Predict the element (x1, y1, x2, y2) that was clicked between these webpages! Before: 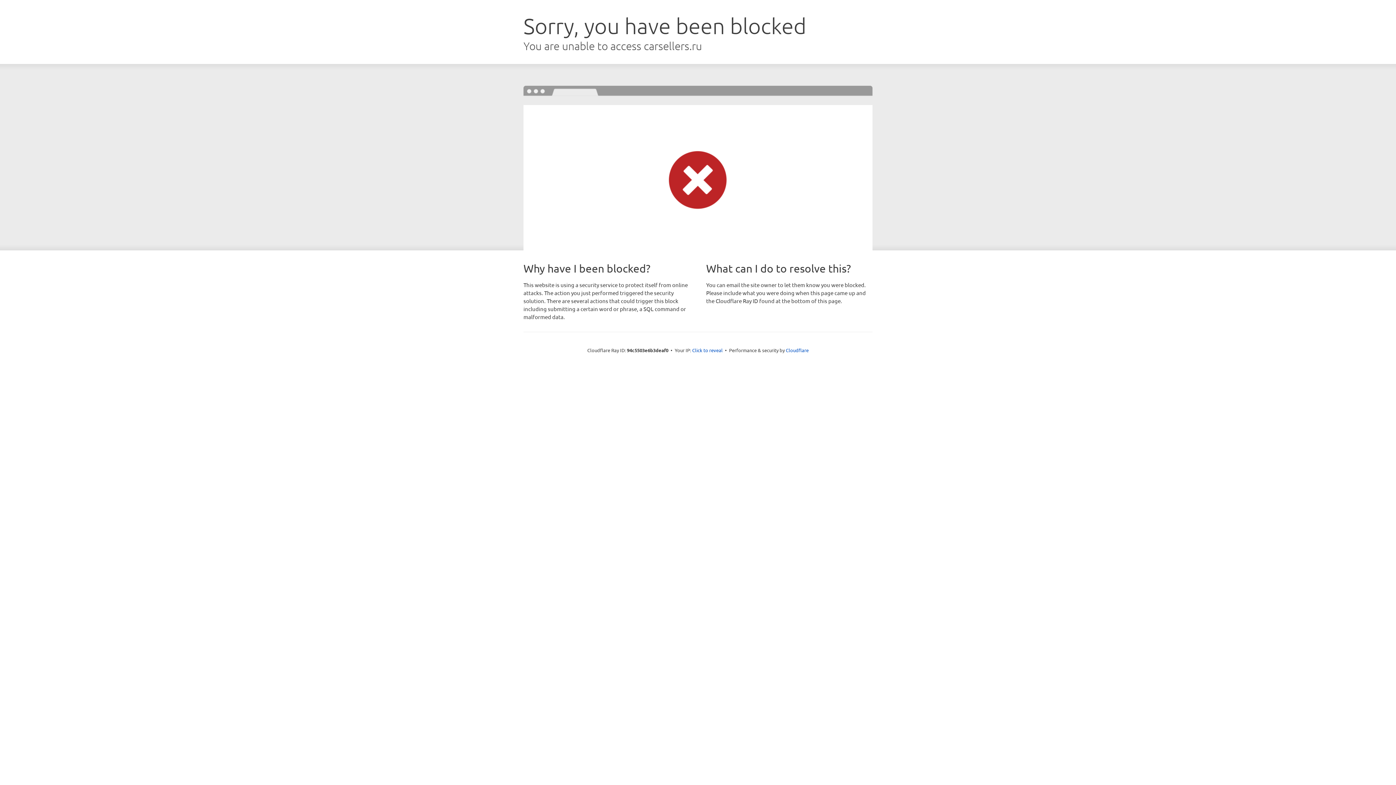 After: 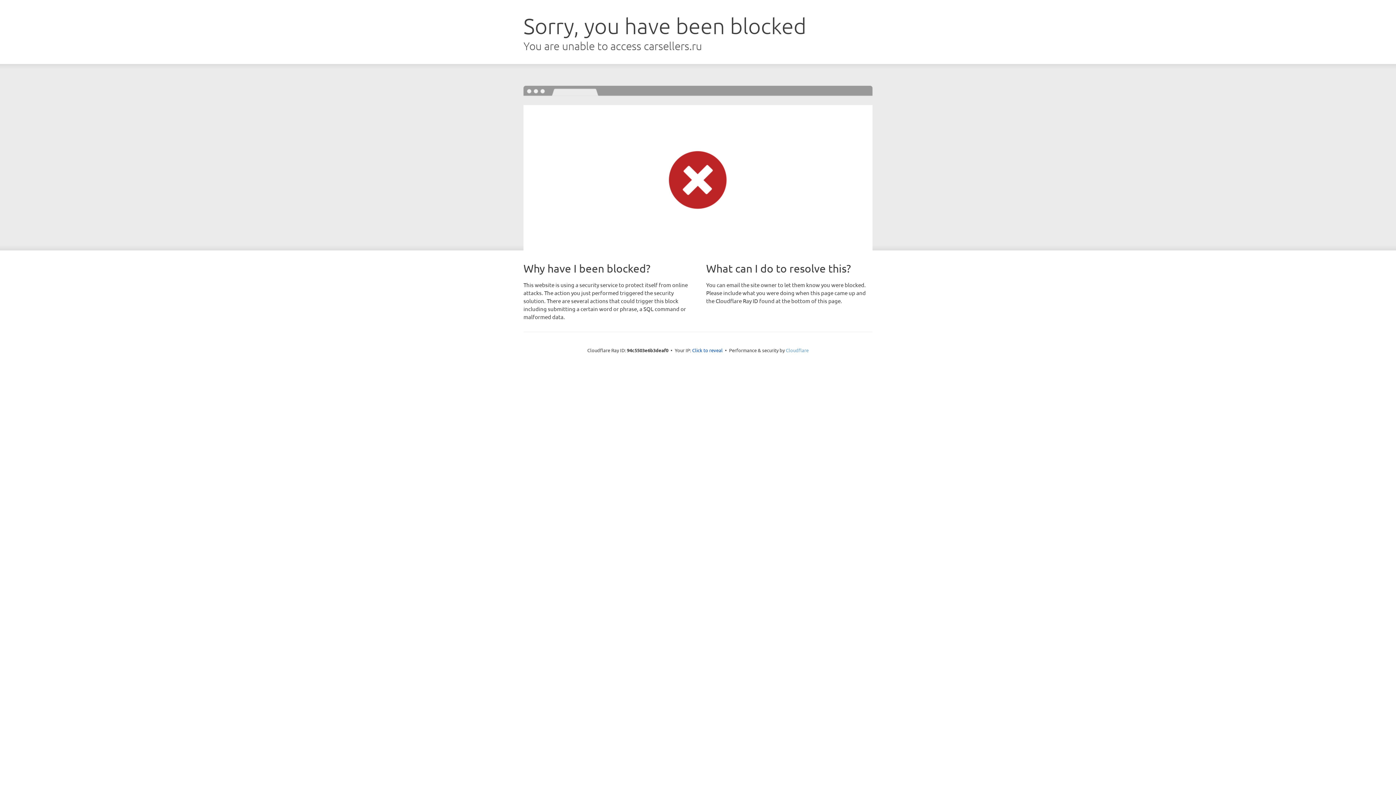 Action: label: Cloudflare bbox: (786, 347, 808, 353)